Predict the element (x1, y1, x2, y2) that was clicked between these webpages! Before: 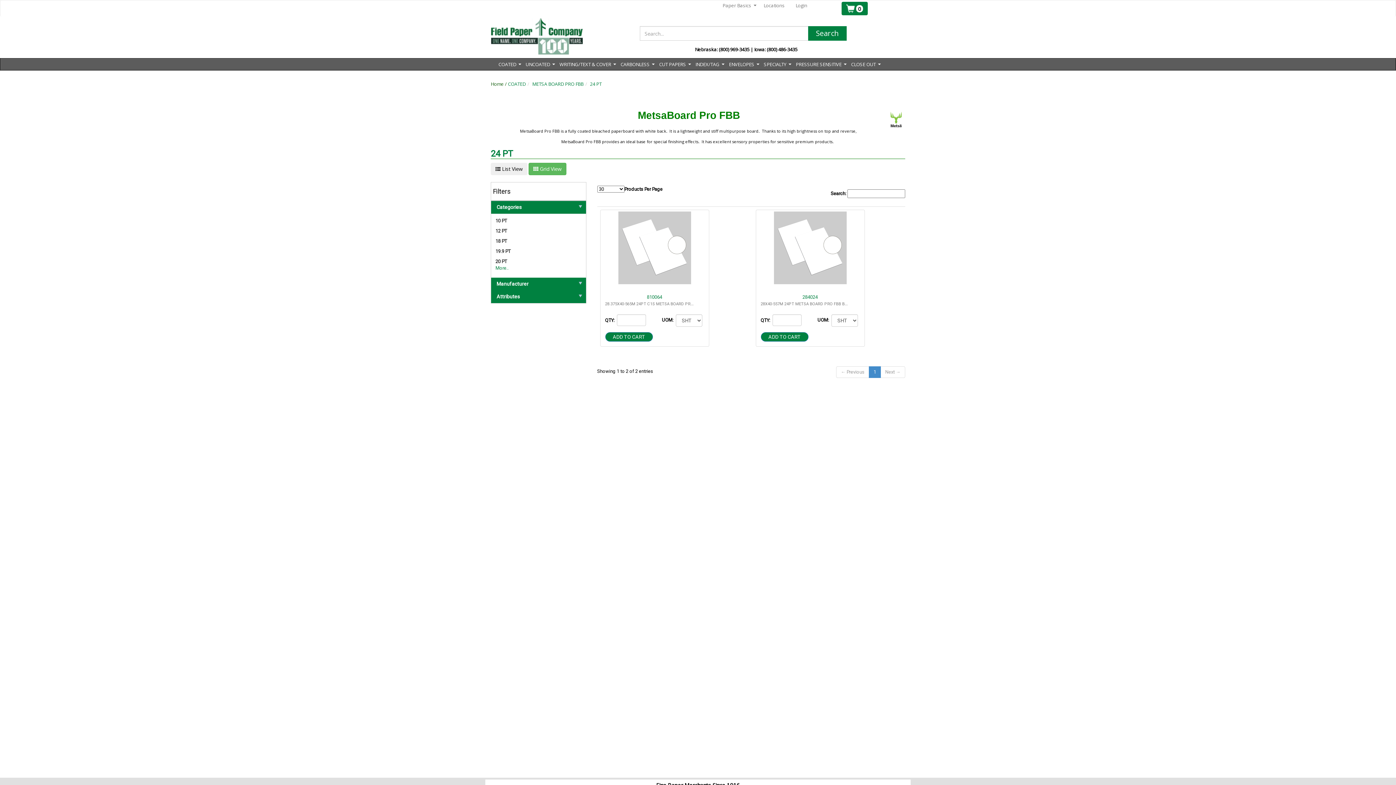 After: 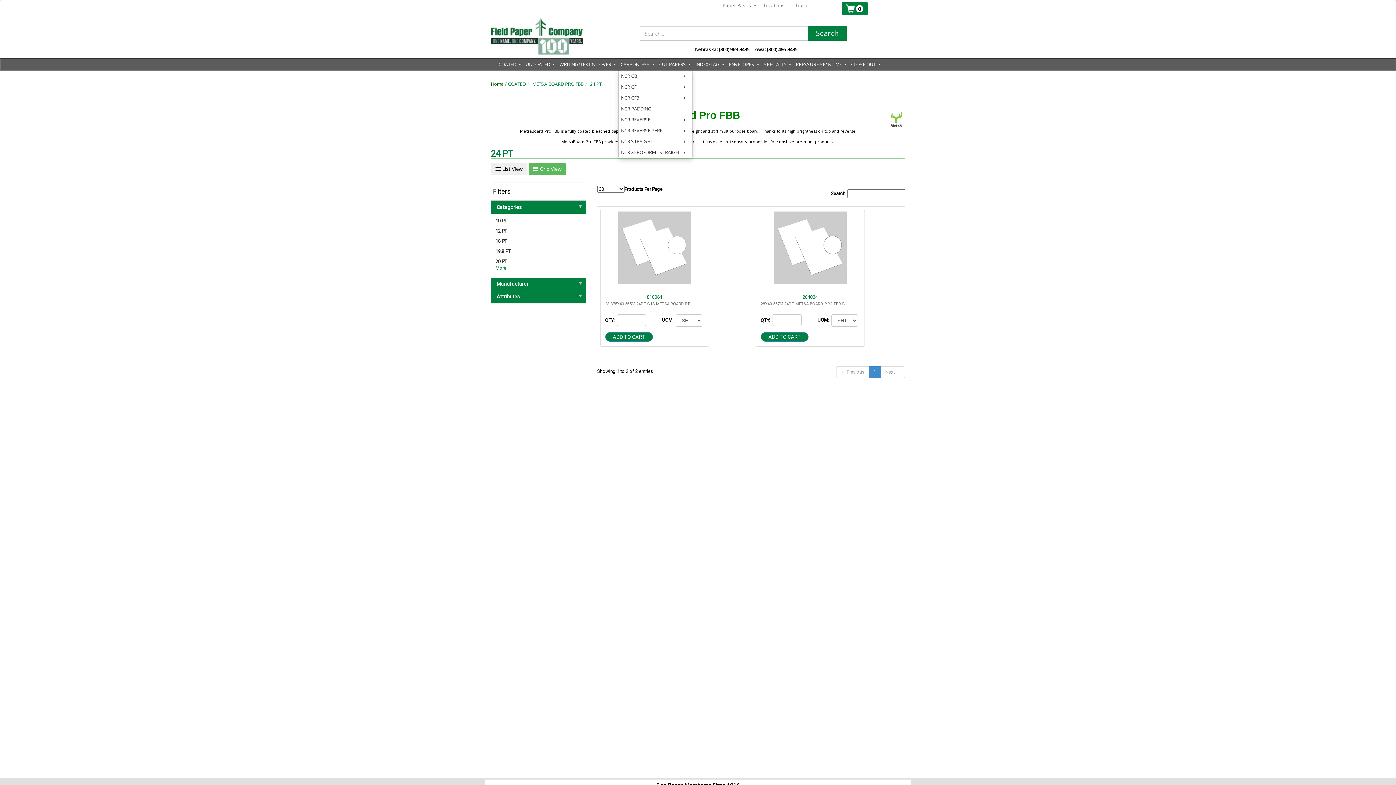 Action: bbox: (618, 58, 657, 70) label: CARBONLESS...